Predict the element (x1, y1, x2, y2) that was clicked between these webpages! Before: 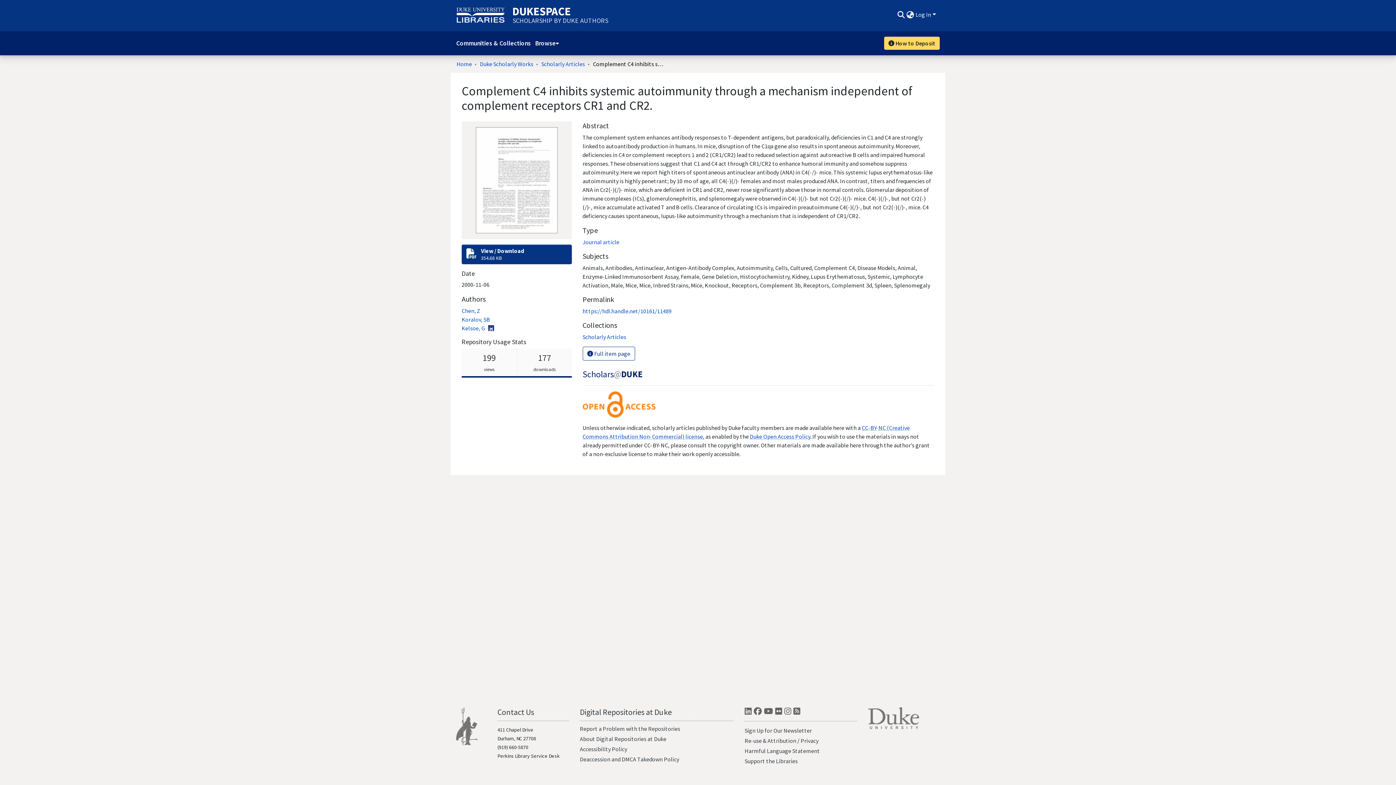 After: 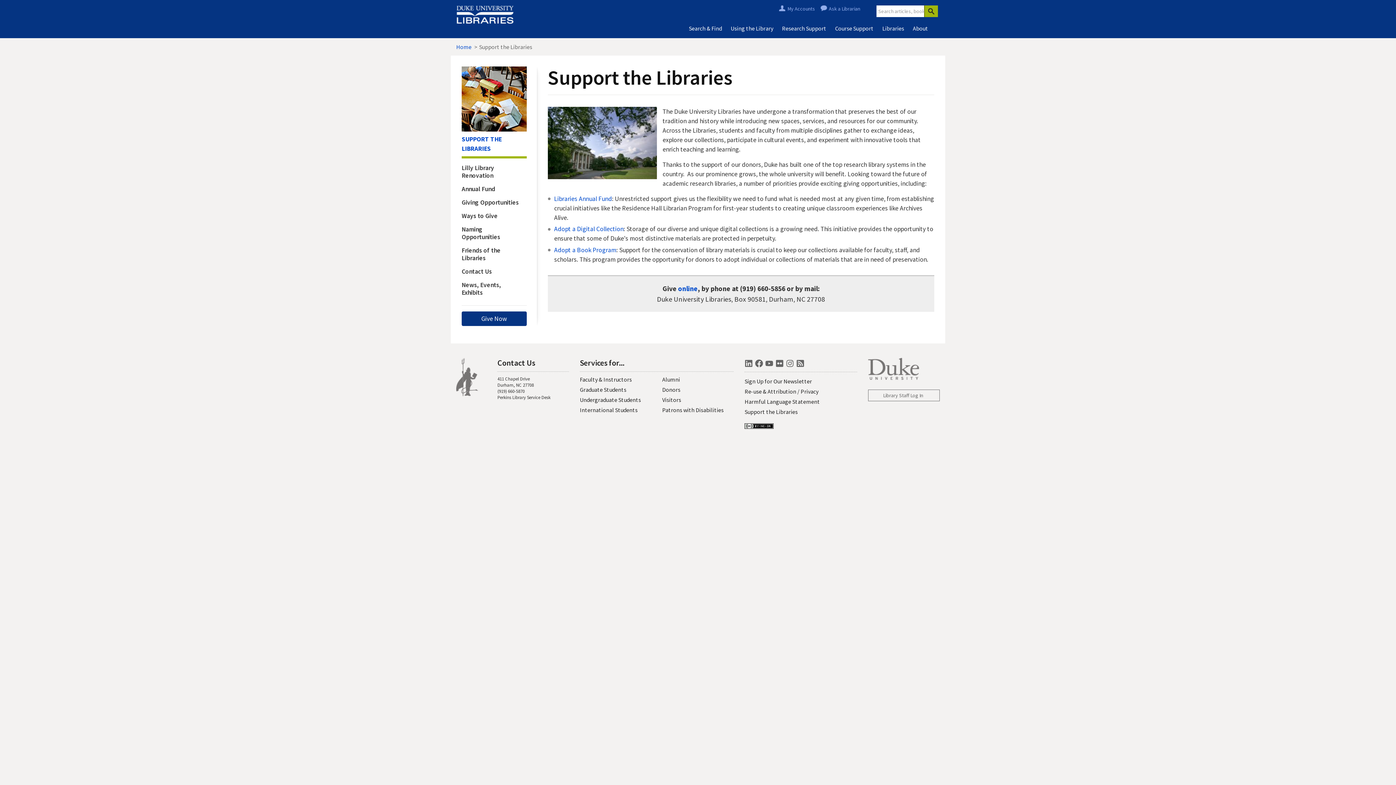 Action: label: Support the Libraries bbox: (744, 757, 797, 765)